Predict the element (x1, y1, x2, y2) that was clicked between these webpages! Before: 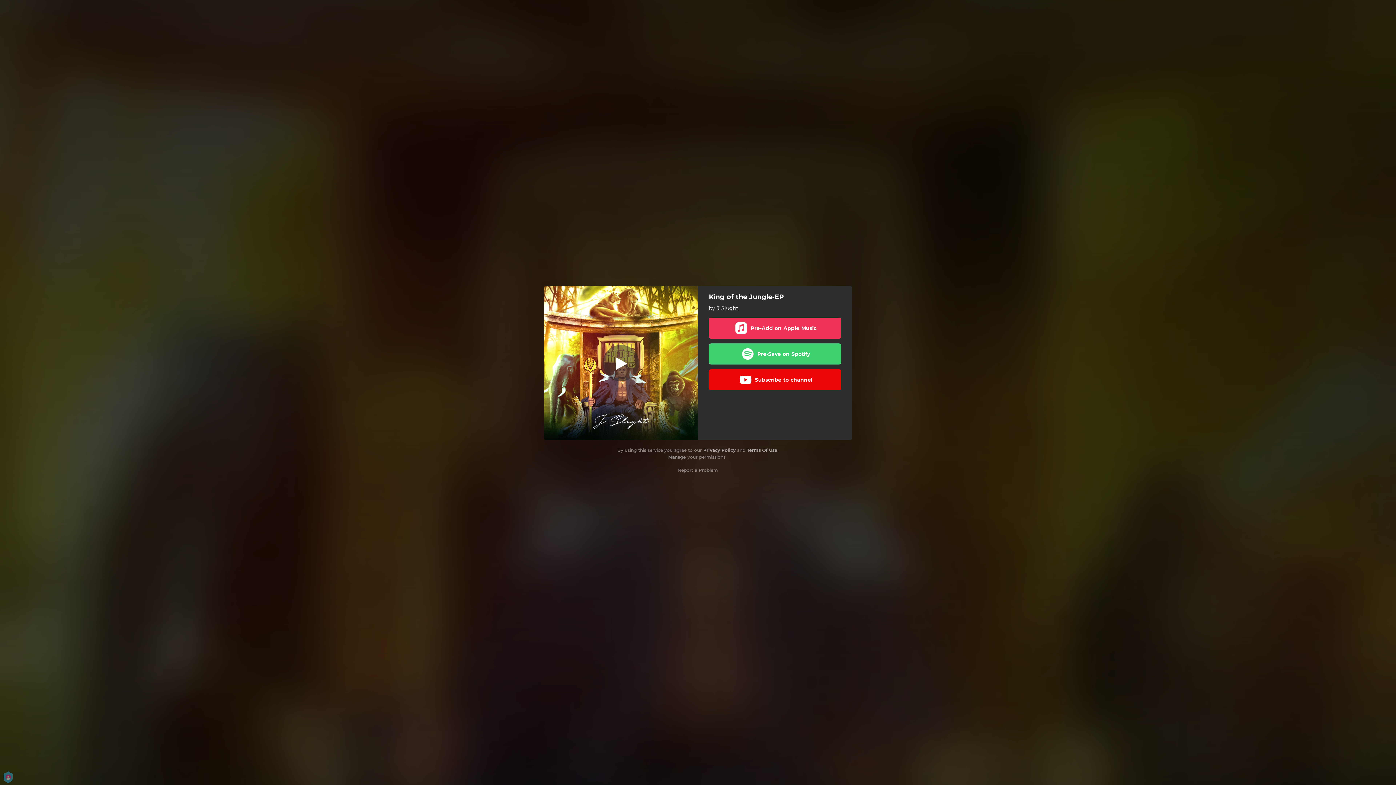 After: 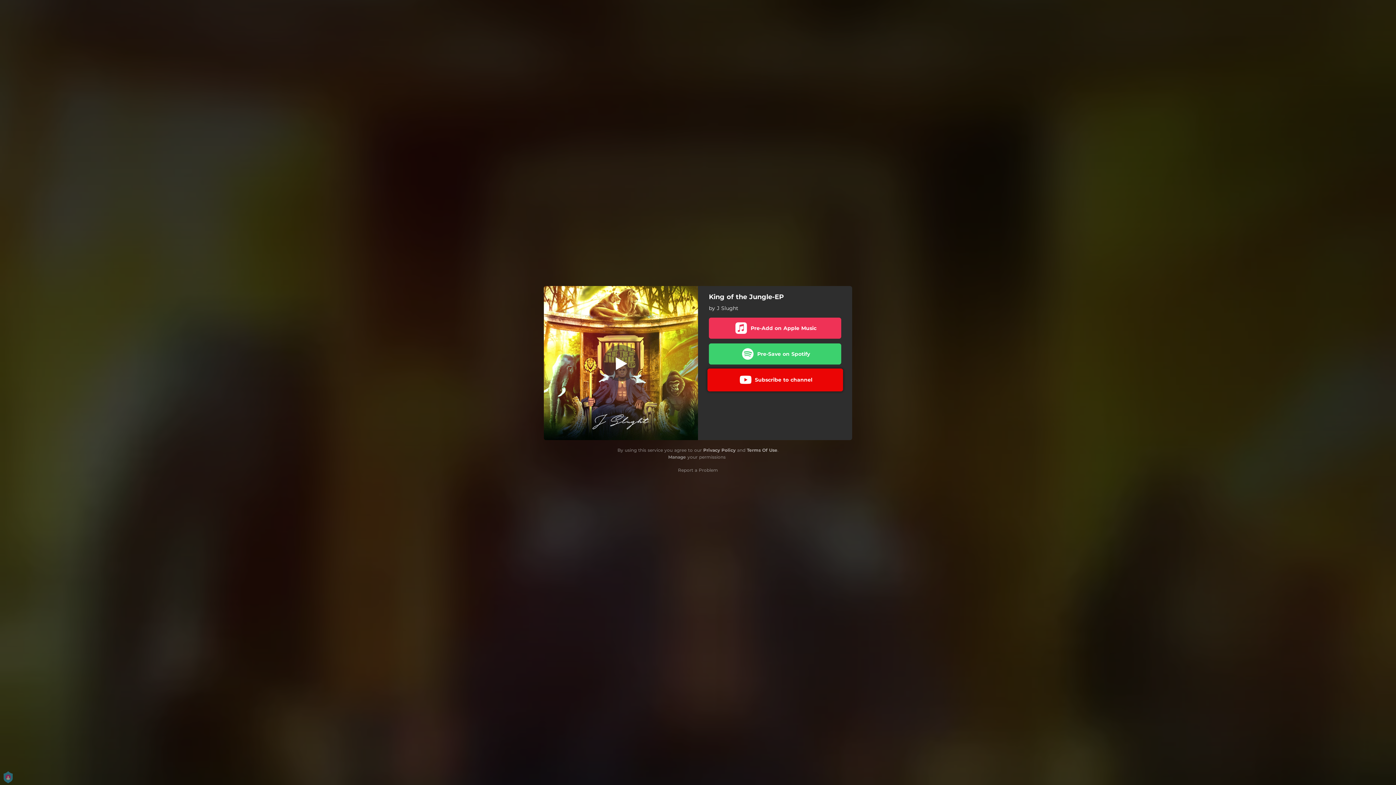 Action: bbox: (709, 369, 841, 390) label: Subscribe to channel